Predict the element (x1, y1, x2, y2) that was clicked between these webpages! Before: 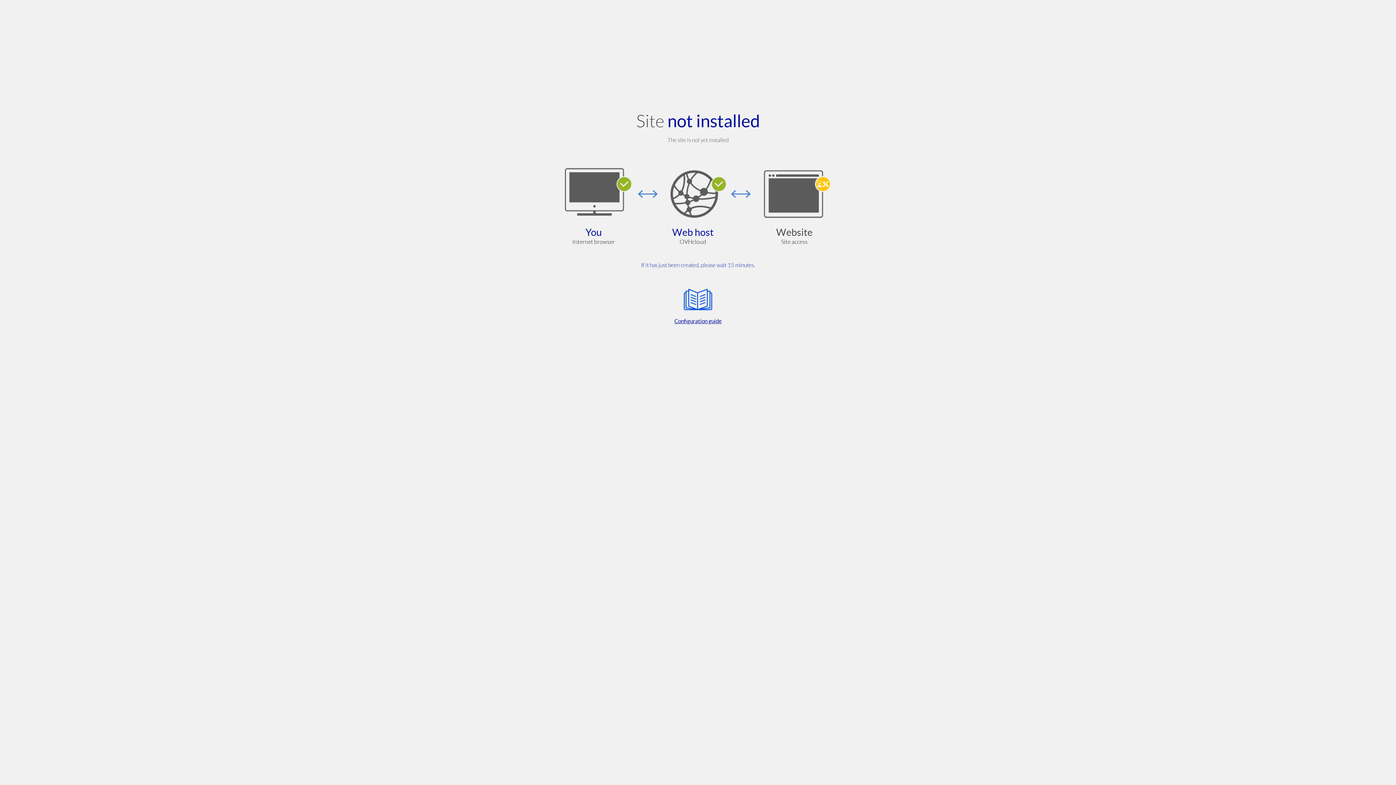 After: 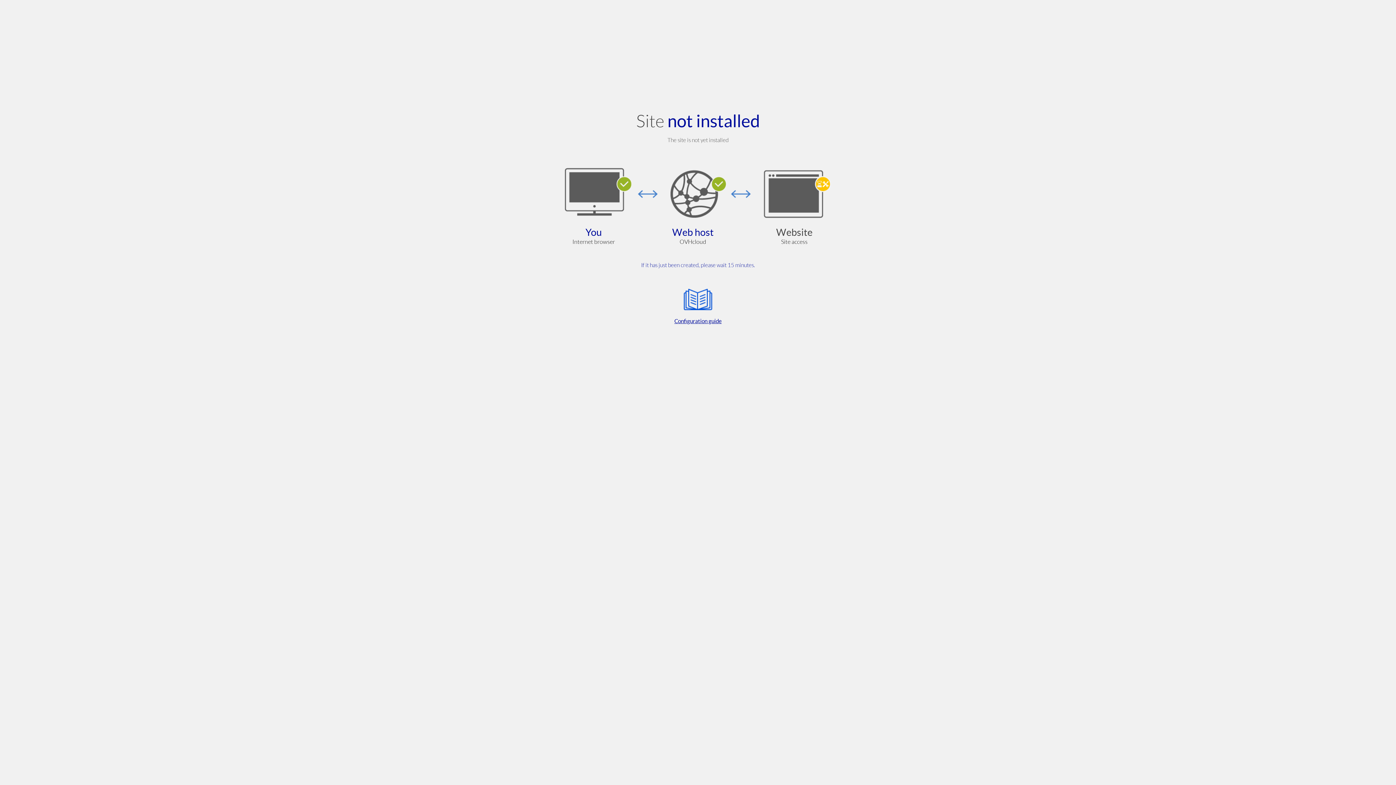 Action: label: Configuration guide bbox: (564, 285, 832, 325)